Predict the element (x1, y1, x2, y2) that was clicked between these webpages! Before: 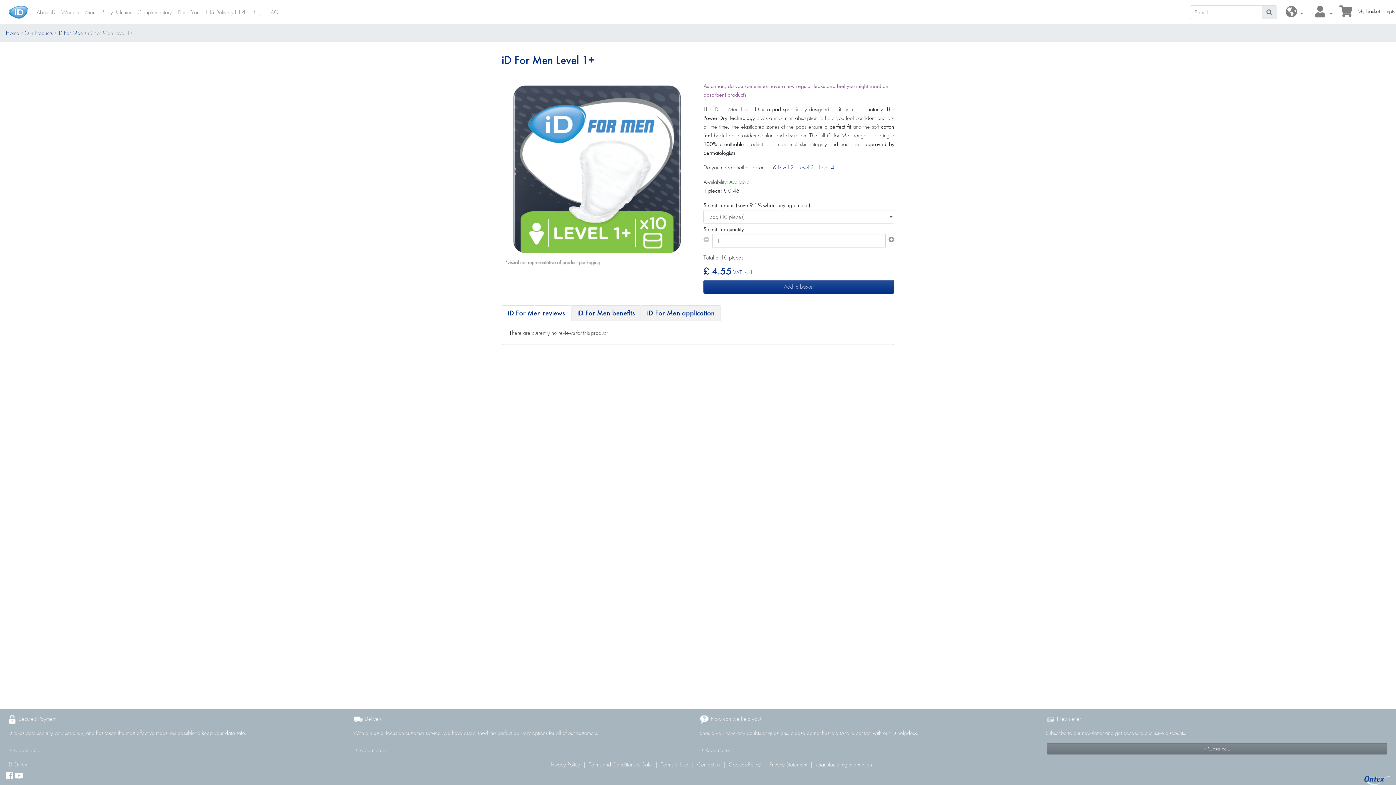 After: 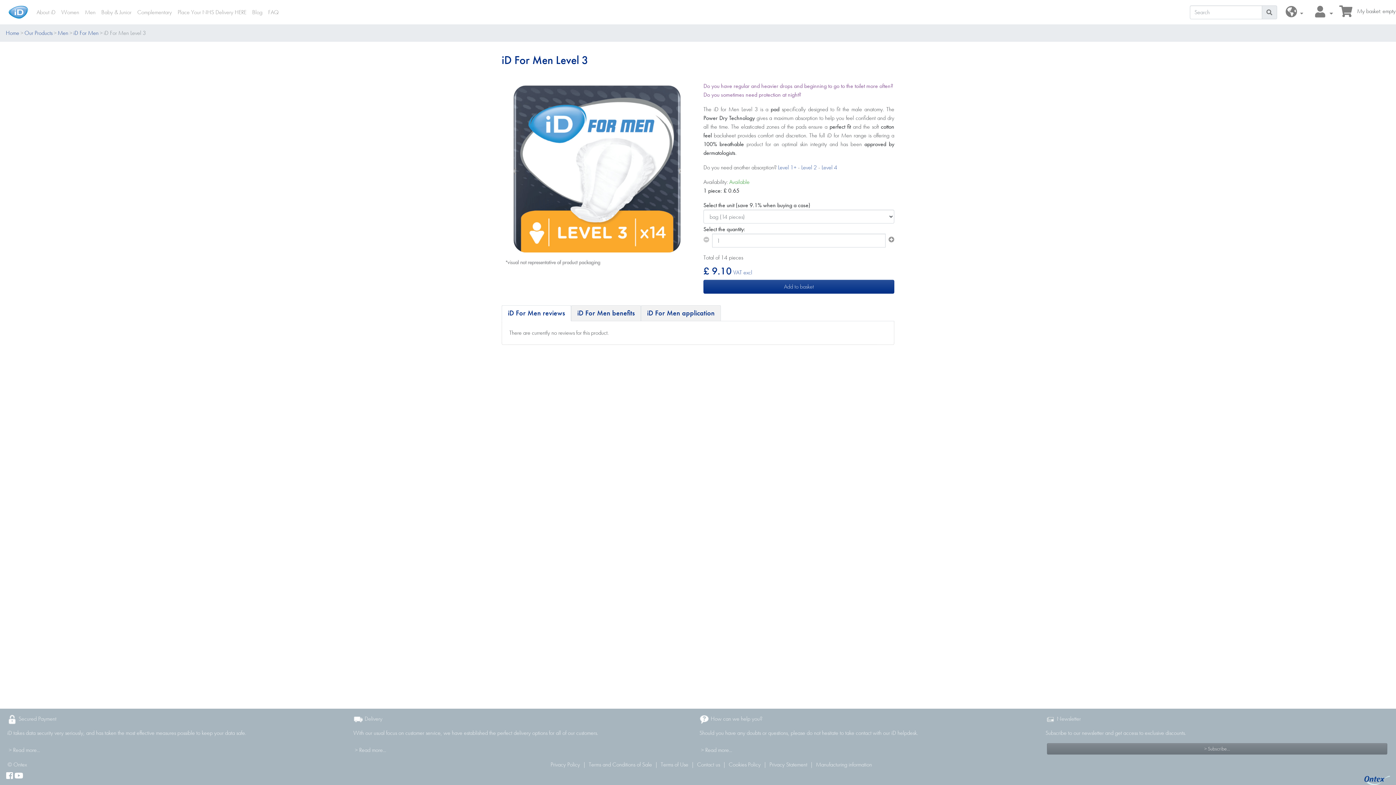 Action: bbox: (797, 163, 814, 171) label:  Level 3